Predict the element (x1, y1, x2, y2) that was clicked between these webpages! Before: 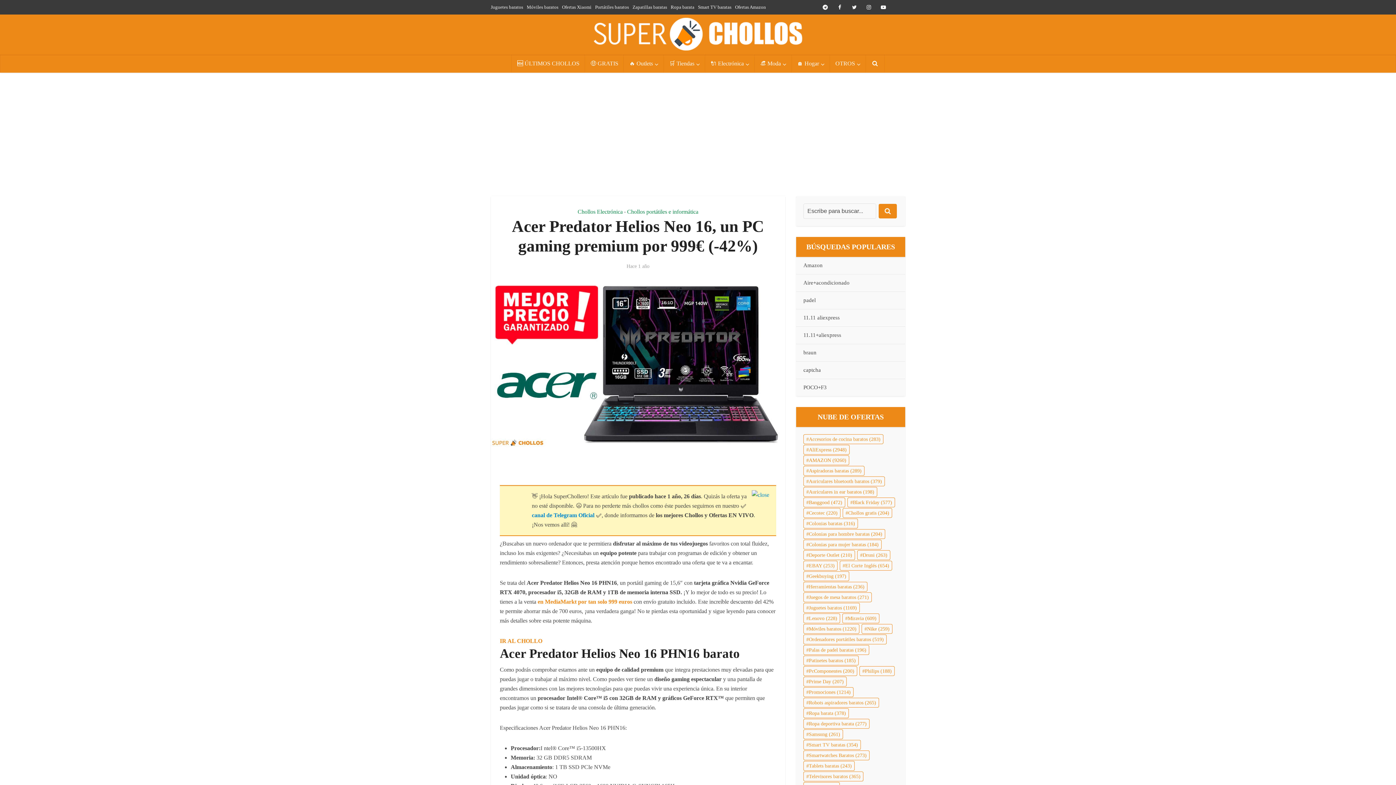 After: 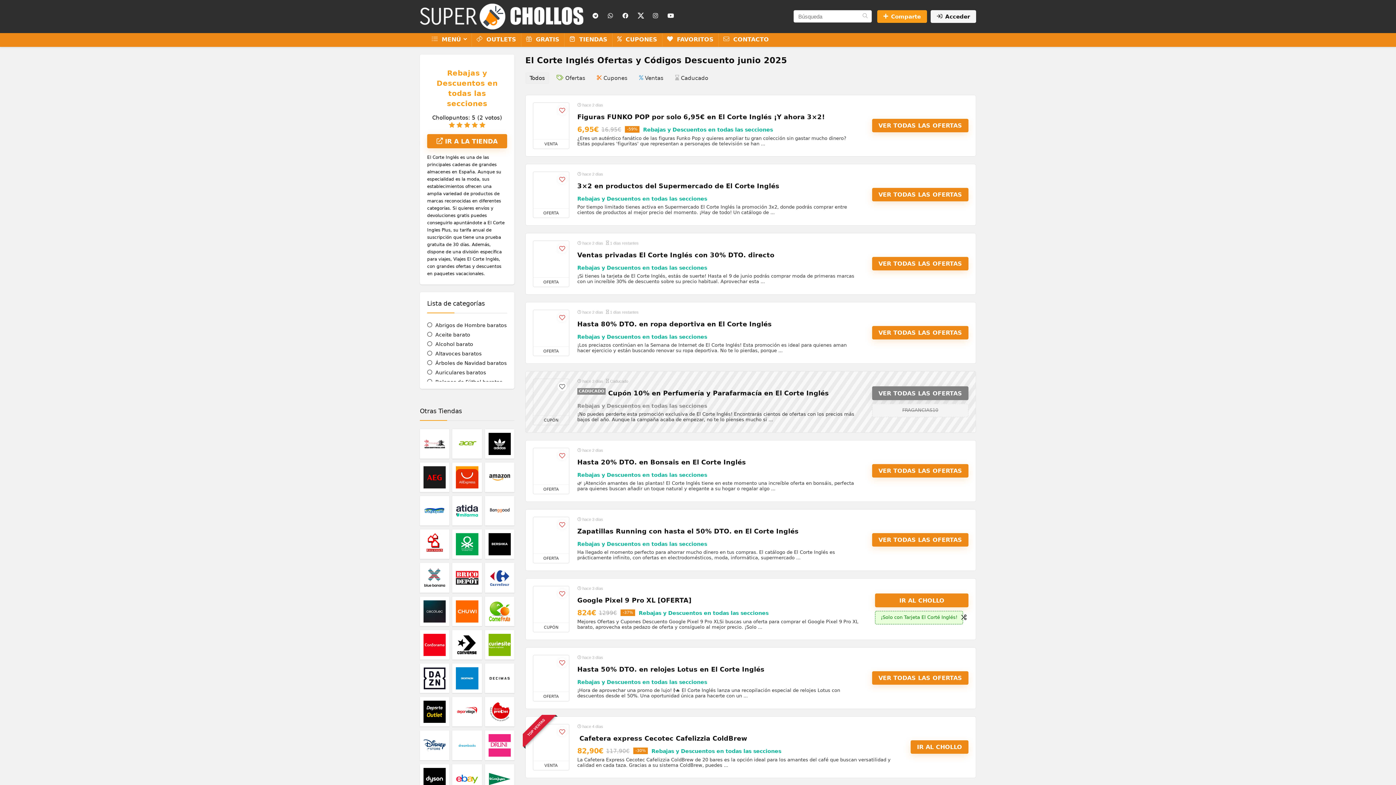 Action: bbox: (840, 561, 892, 570) label: El Corte Inglés (654 elementos)